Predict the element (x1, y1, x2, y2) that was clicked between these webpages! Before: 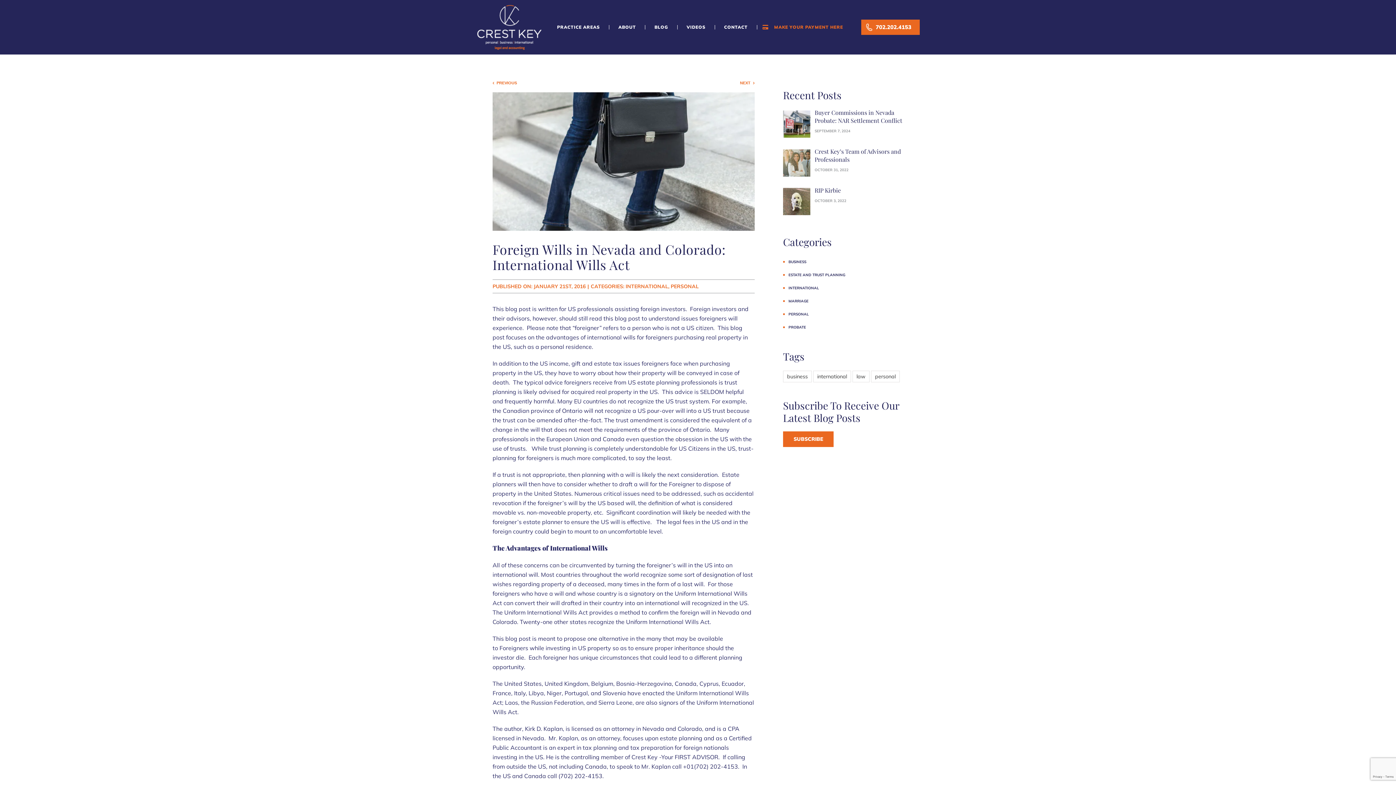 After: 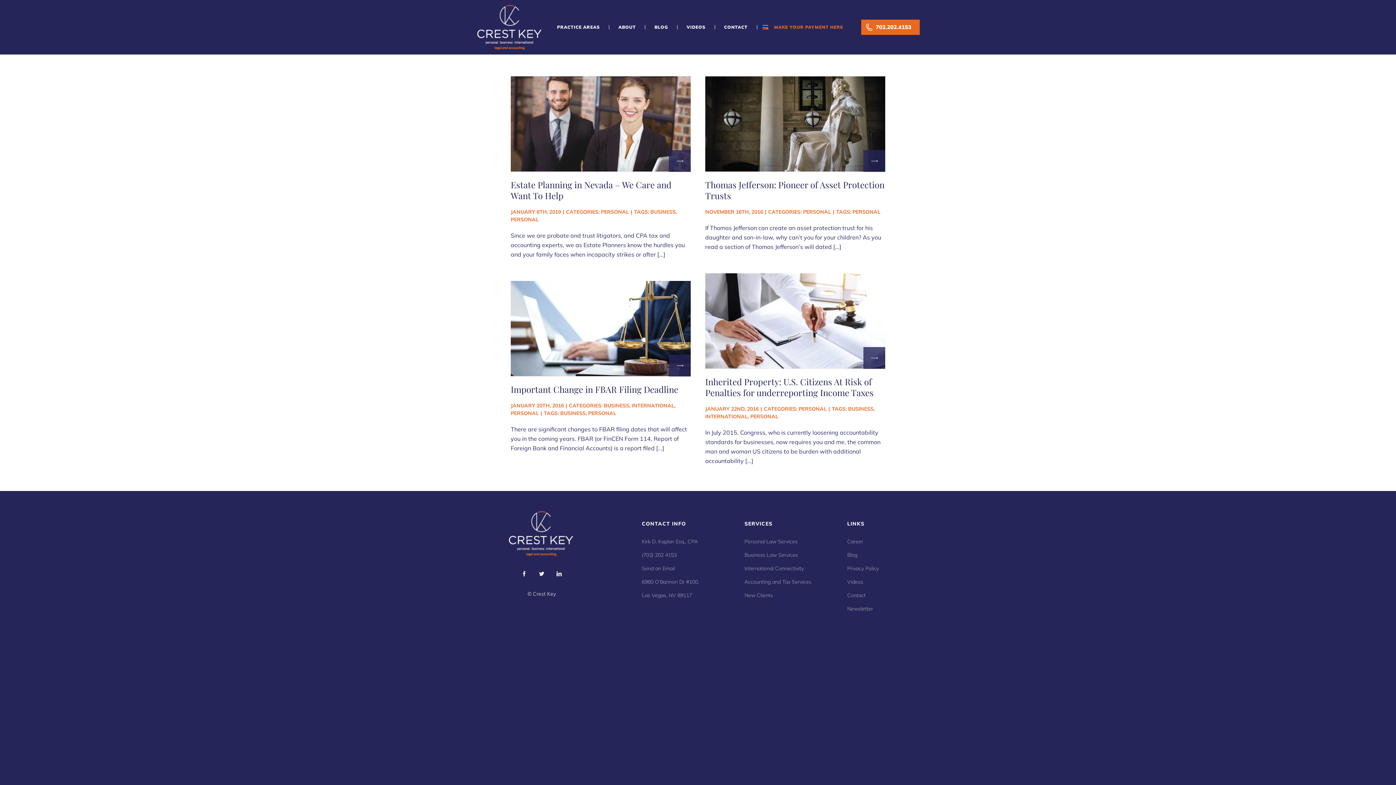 Action: label: personal (4 items) bbox: (871, 371, 900, 382)